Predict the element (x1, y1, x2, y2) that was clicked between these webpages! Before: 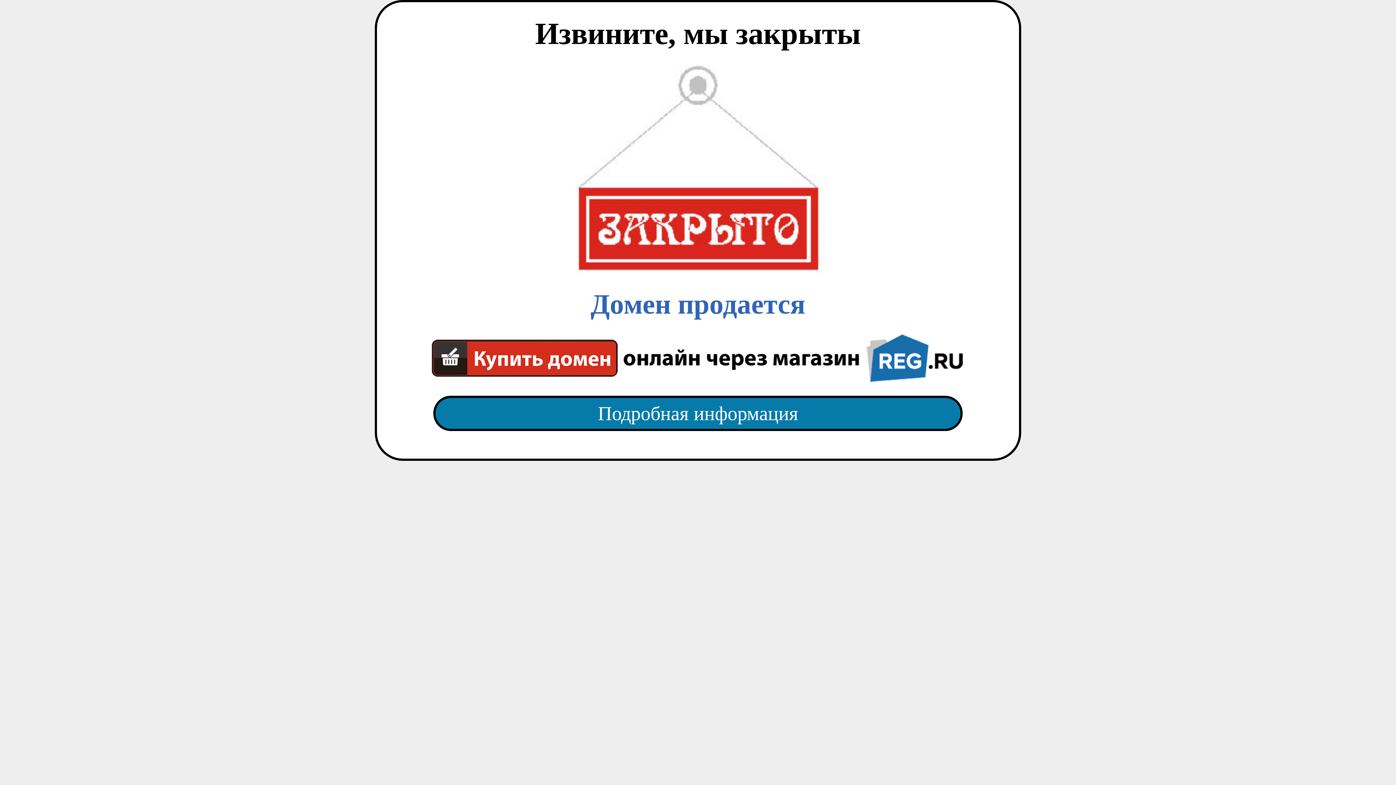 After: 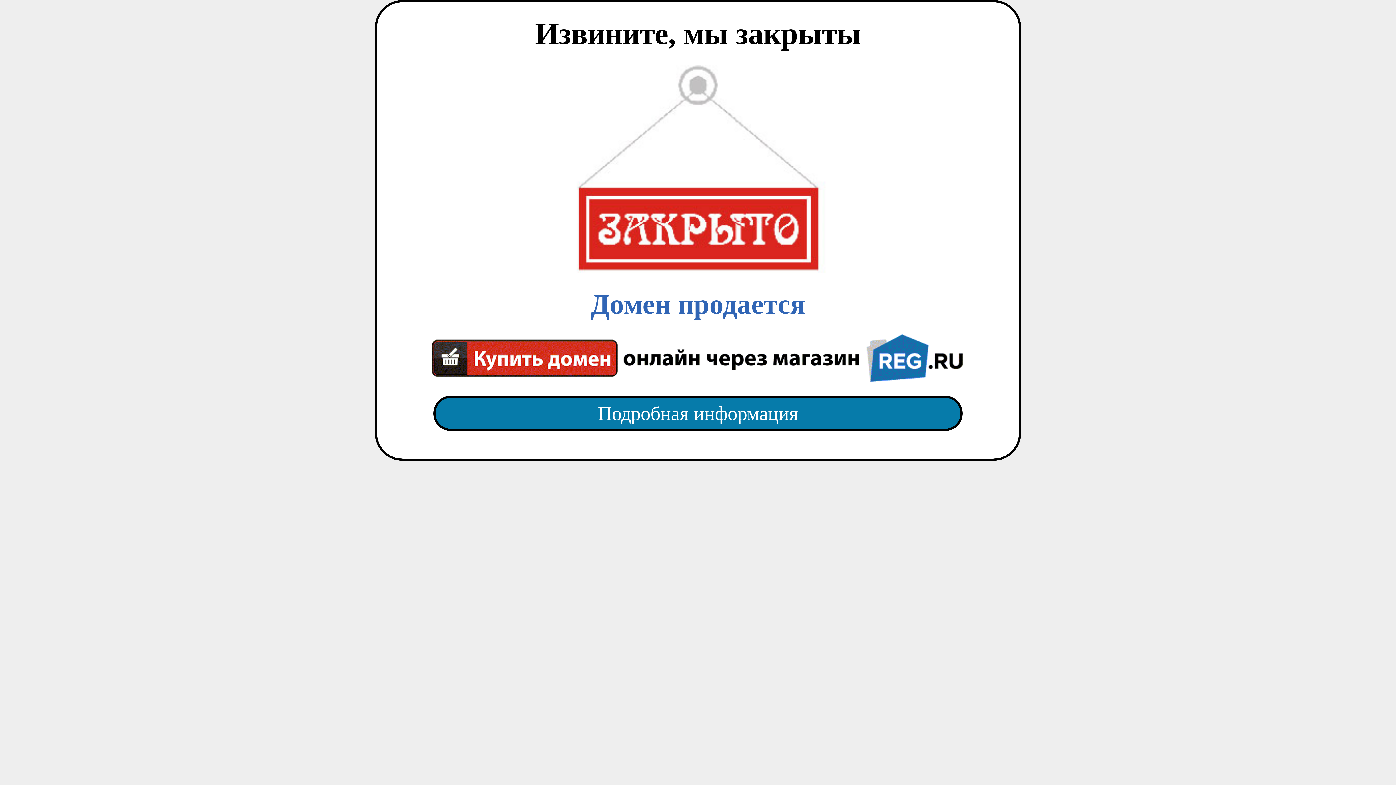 Action: bbox: (418, 65, 977, 382) label: Домен продается